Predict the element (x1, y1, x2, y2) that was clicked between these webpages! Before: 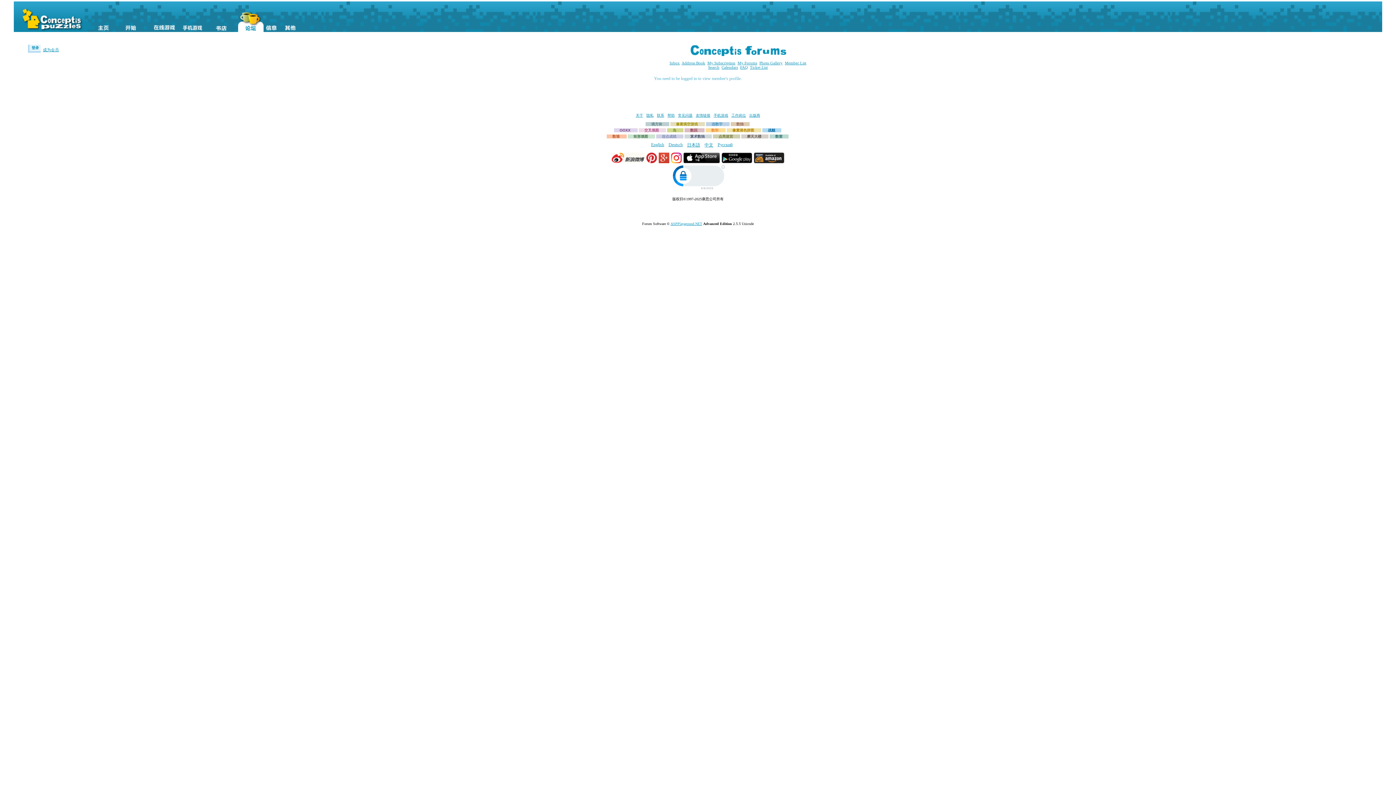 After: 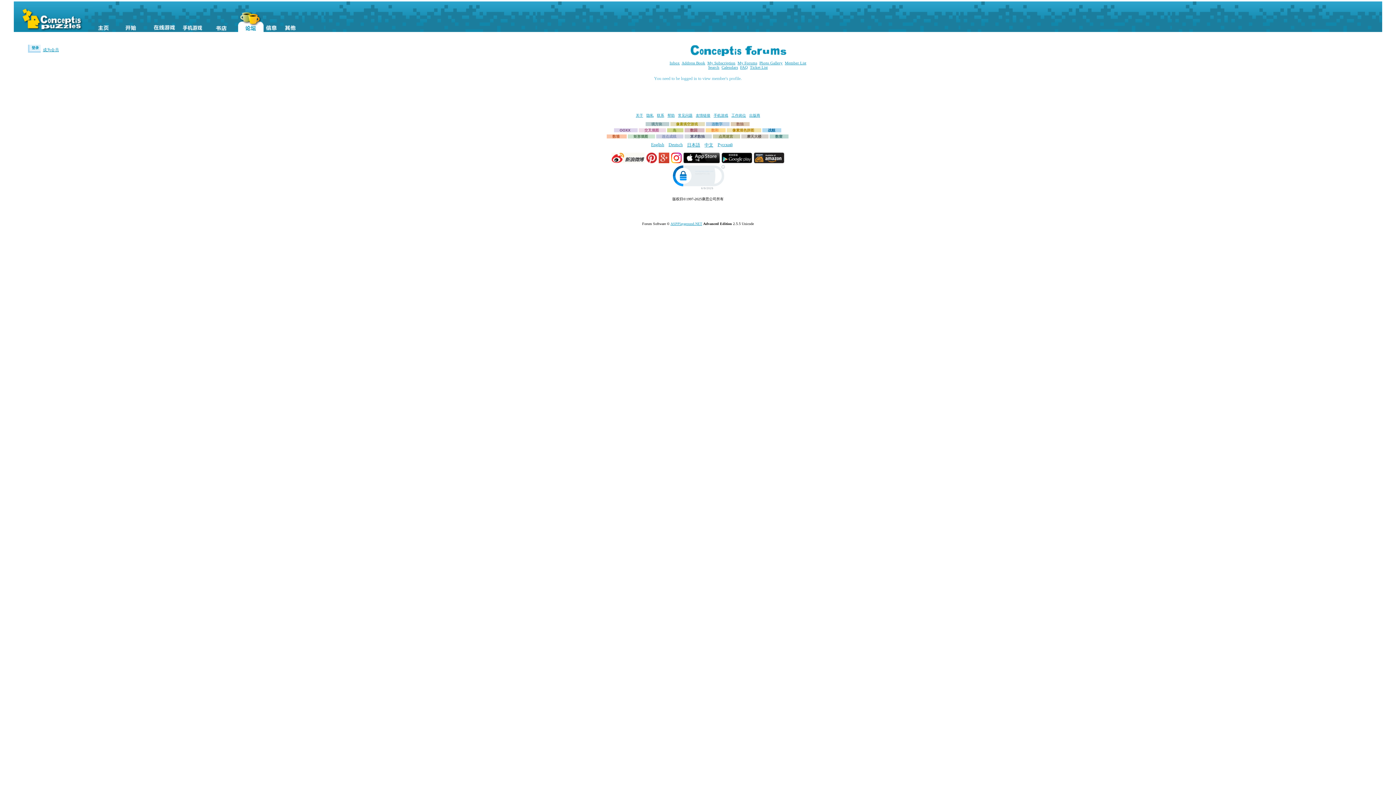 Action: bbox: (646, 160, 658, 164) label:  